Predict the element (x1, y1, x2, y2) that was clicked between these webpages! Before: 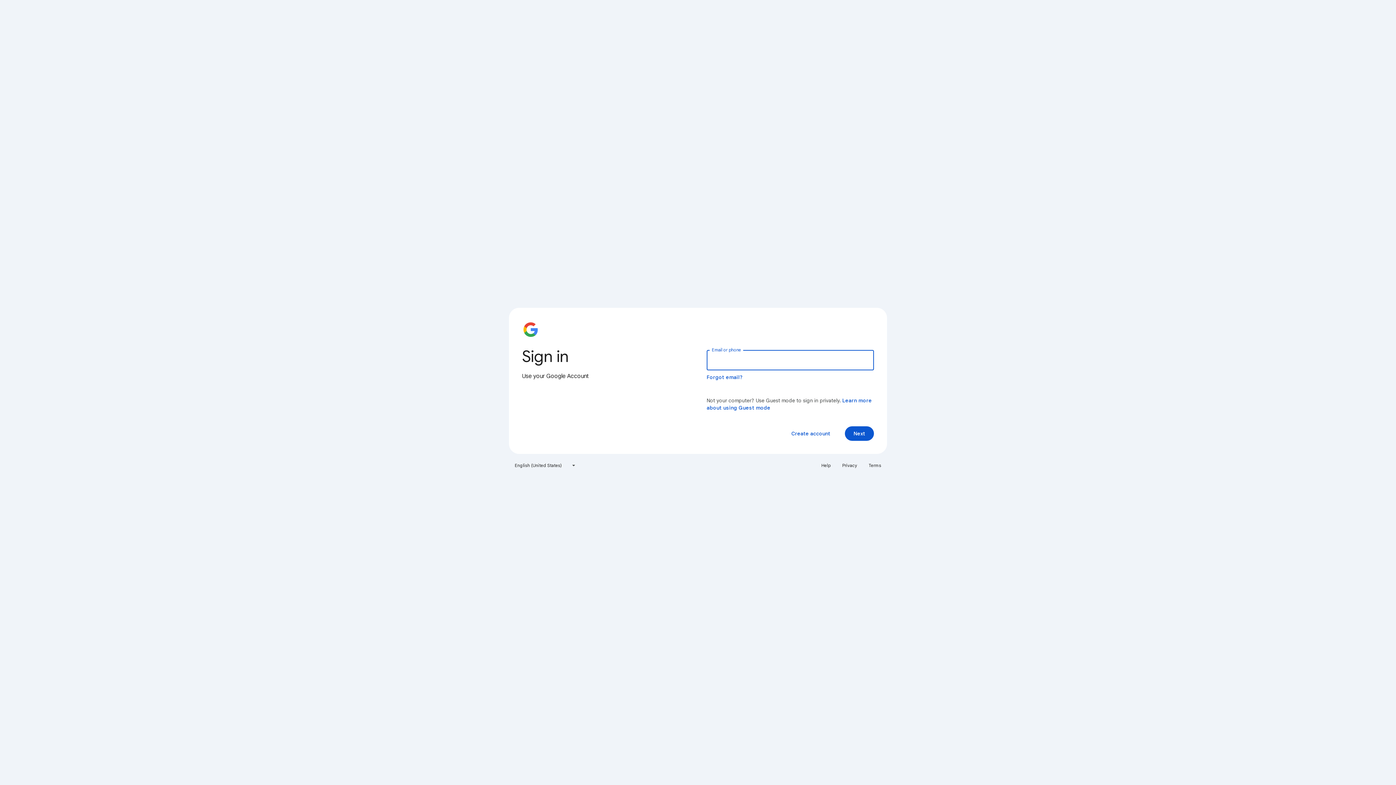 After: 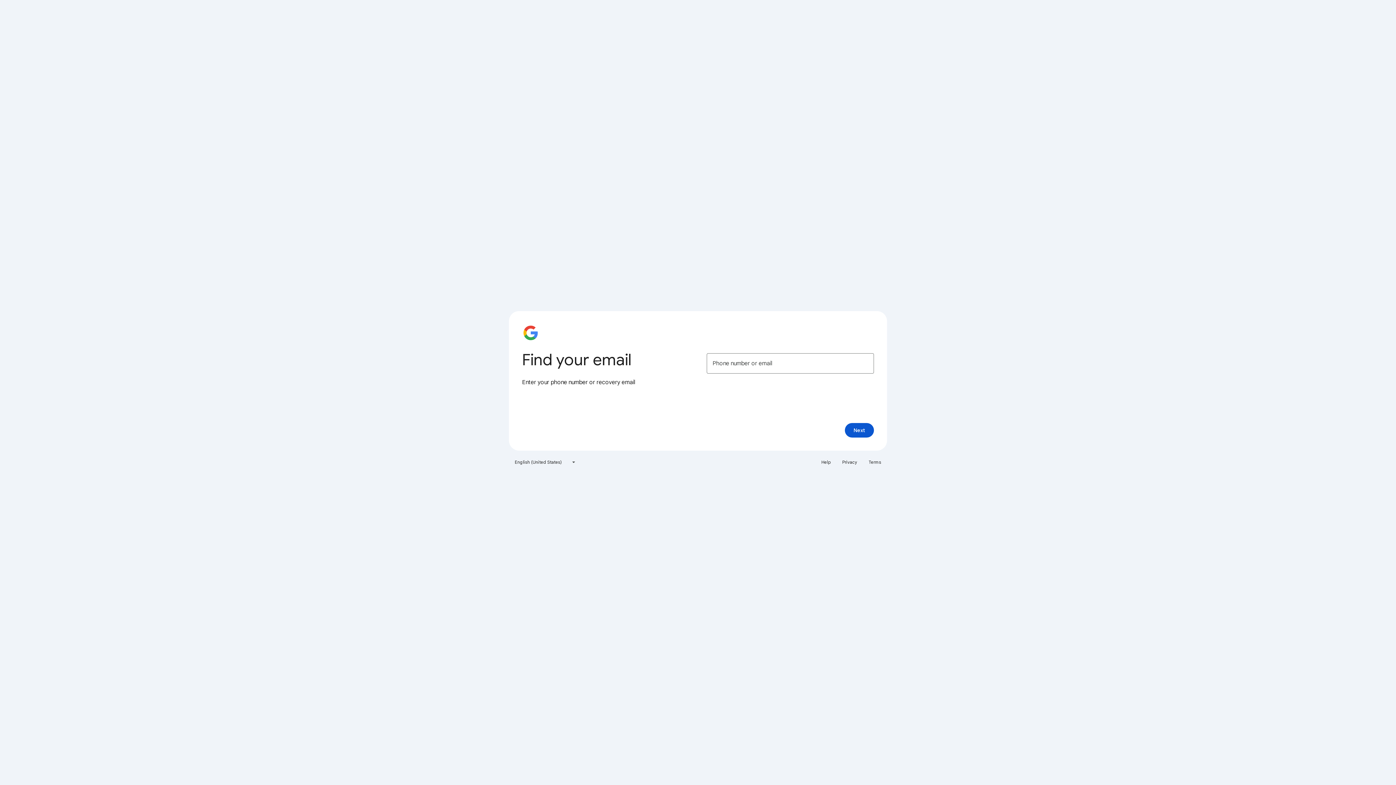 Action: bbox: (706, 374, 743, 380) label: Forgot email?